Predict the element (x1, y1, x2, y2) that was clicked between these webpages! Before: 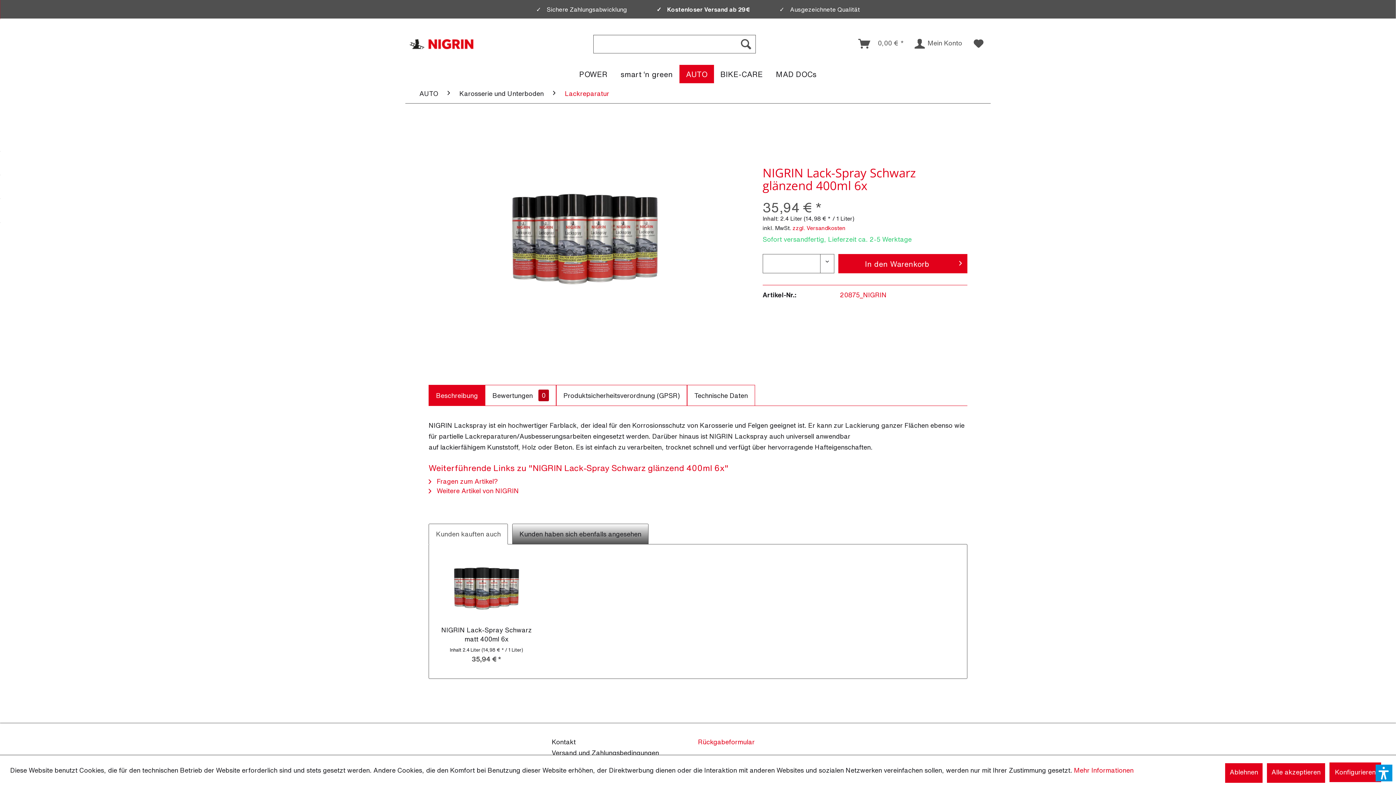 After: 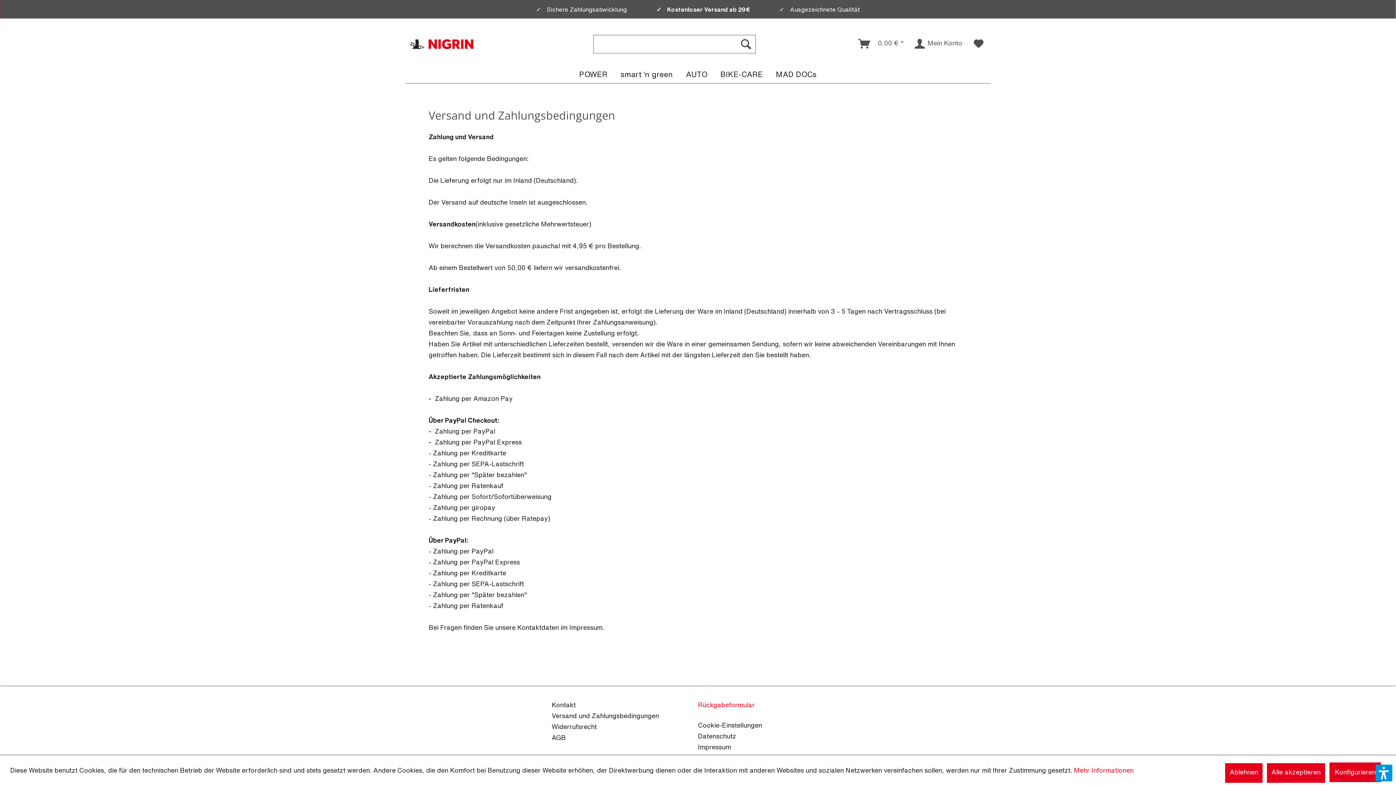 Action: label: Versand und Zahlungsbedingungen bbox: (551, 747, 693, 758)